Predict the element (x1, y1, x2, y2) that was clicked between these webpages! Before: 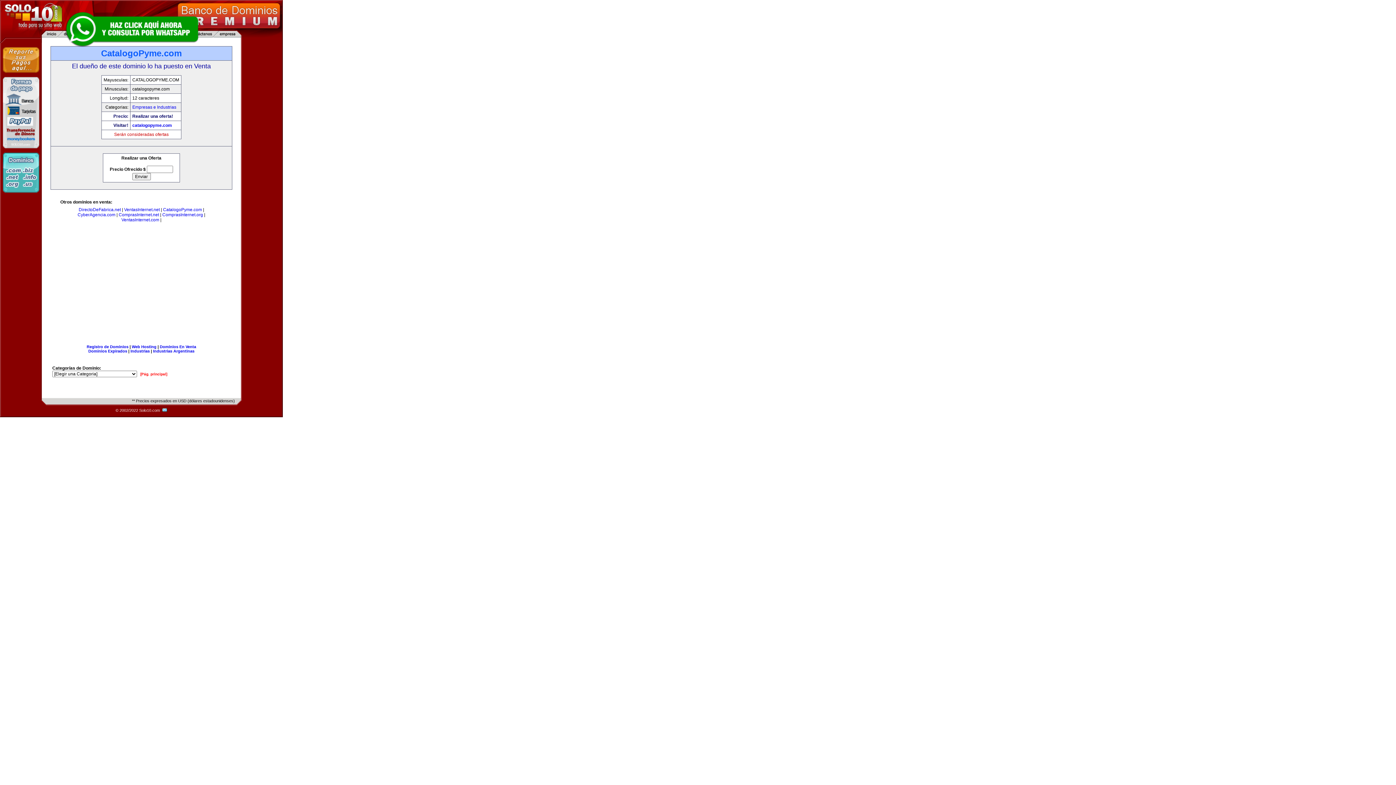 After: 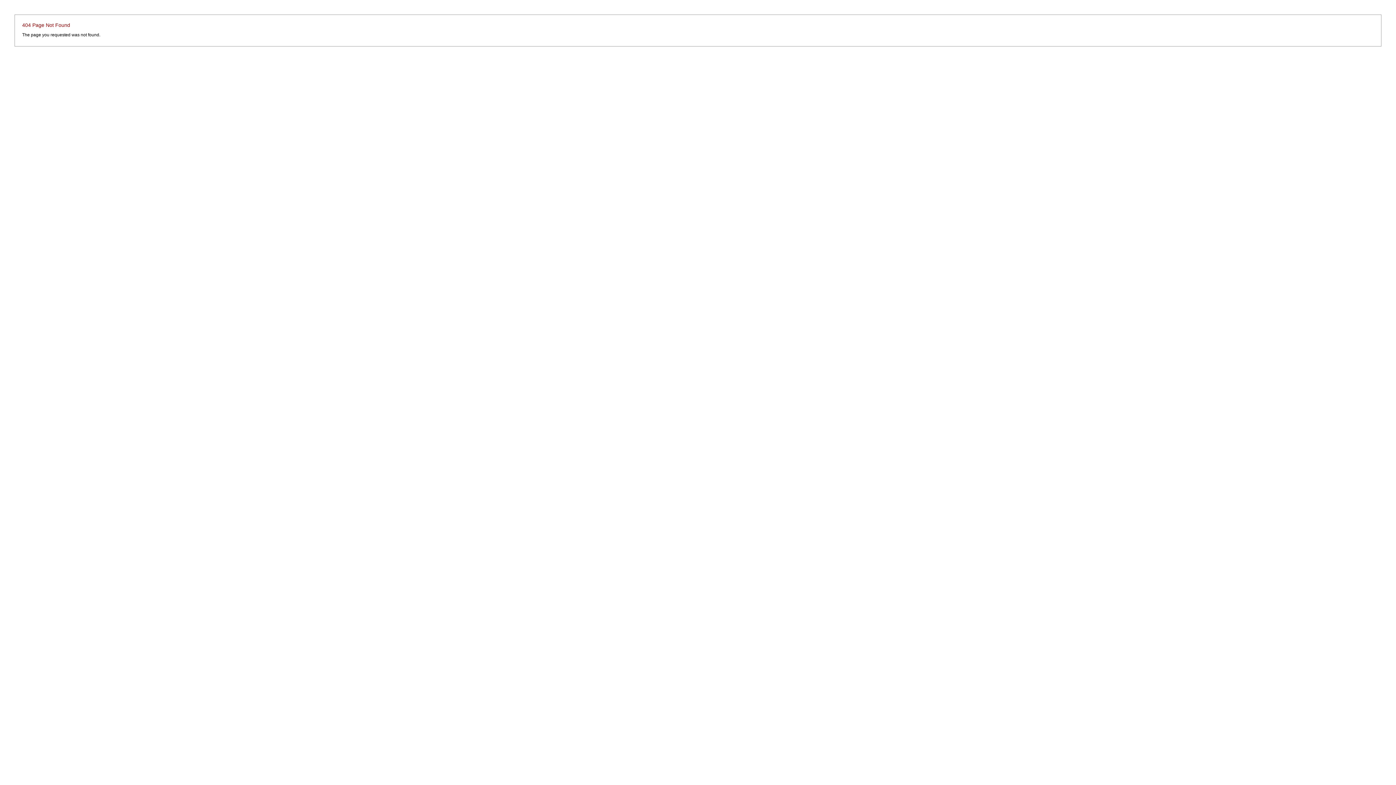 Action: label:   bbox: (161, 408, 167, 412)